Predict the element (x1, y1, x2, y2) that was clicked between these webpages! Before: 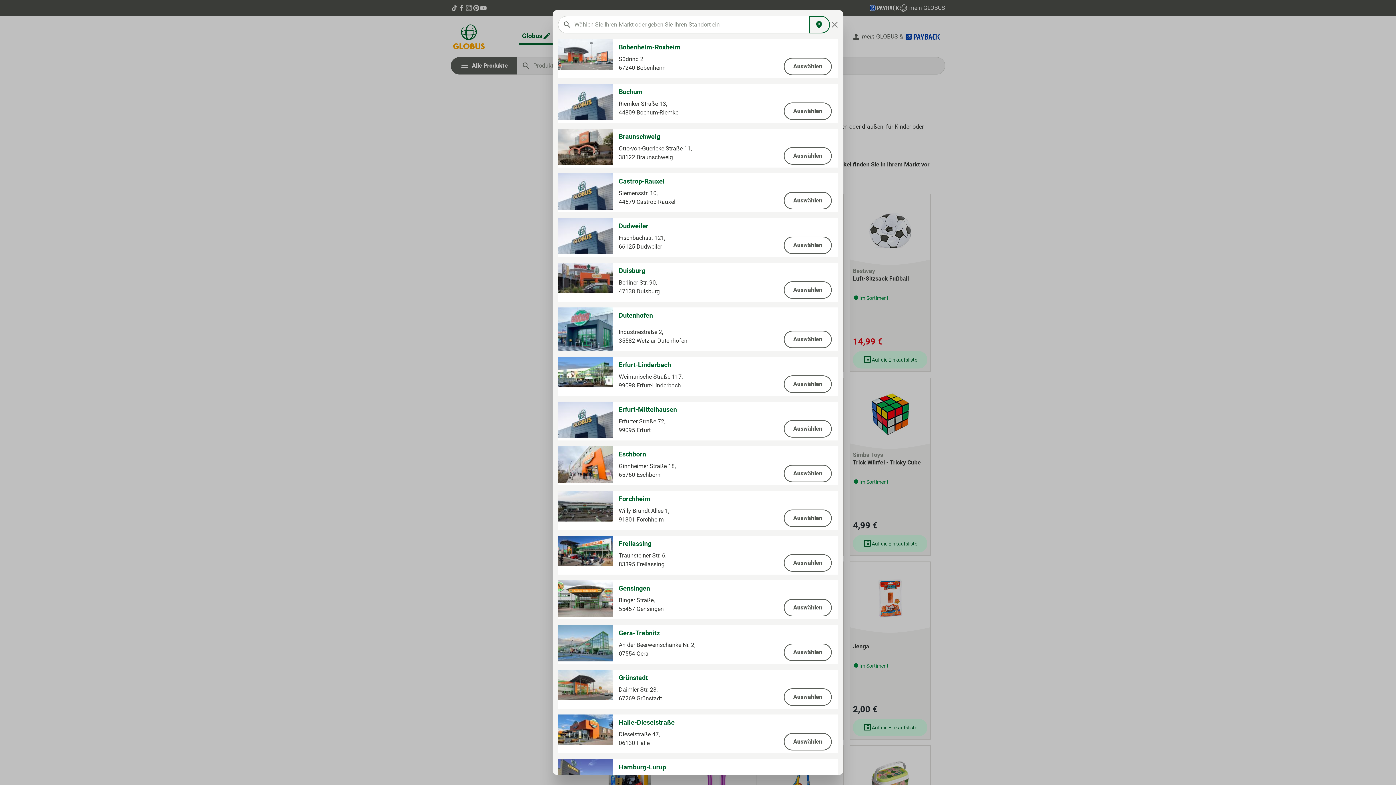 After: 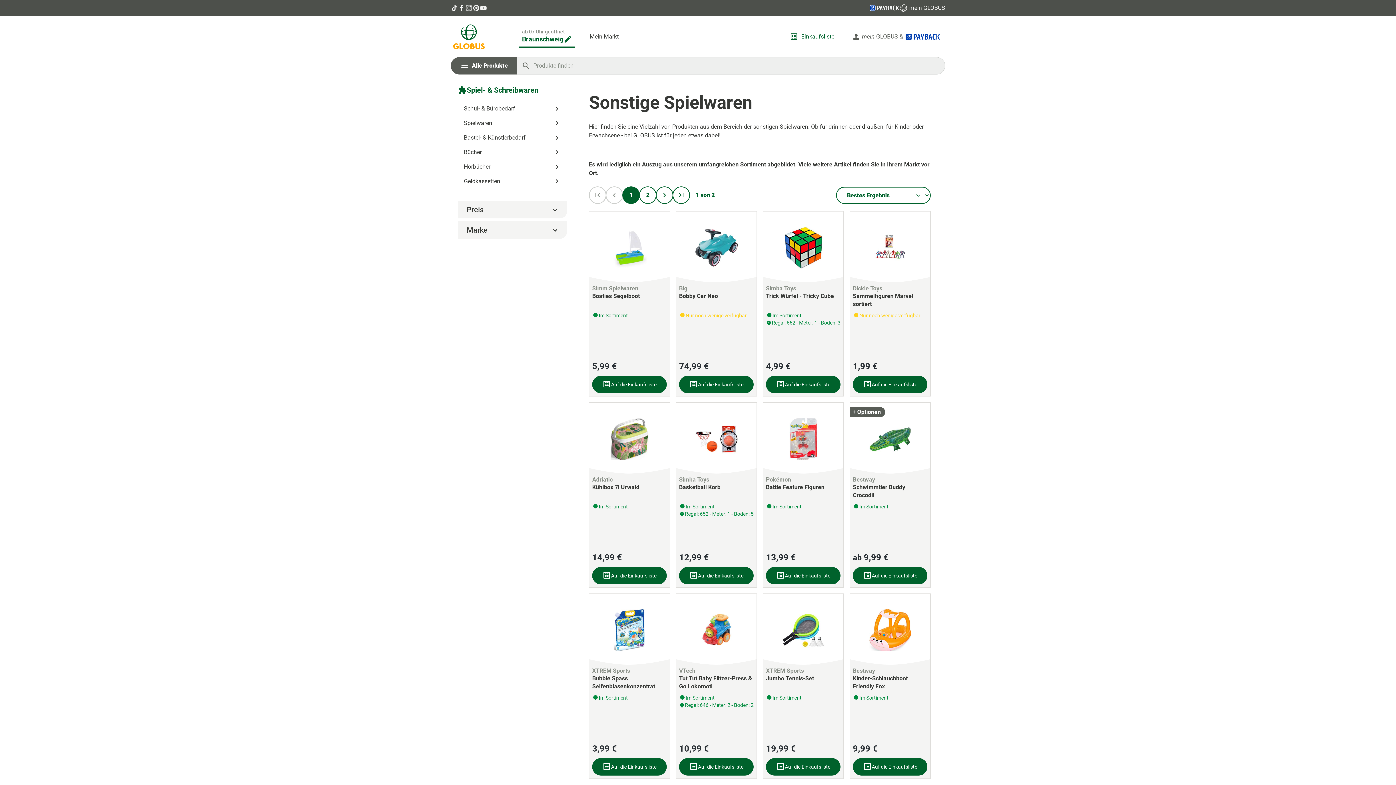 Action: label: Auswählen bbox: (784, 147, 832, 164)